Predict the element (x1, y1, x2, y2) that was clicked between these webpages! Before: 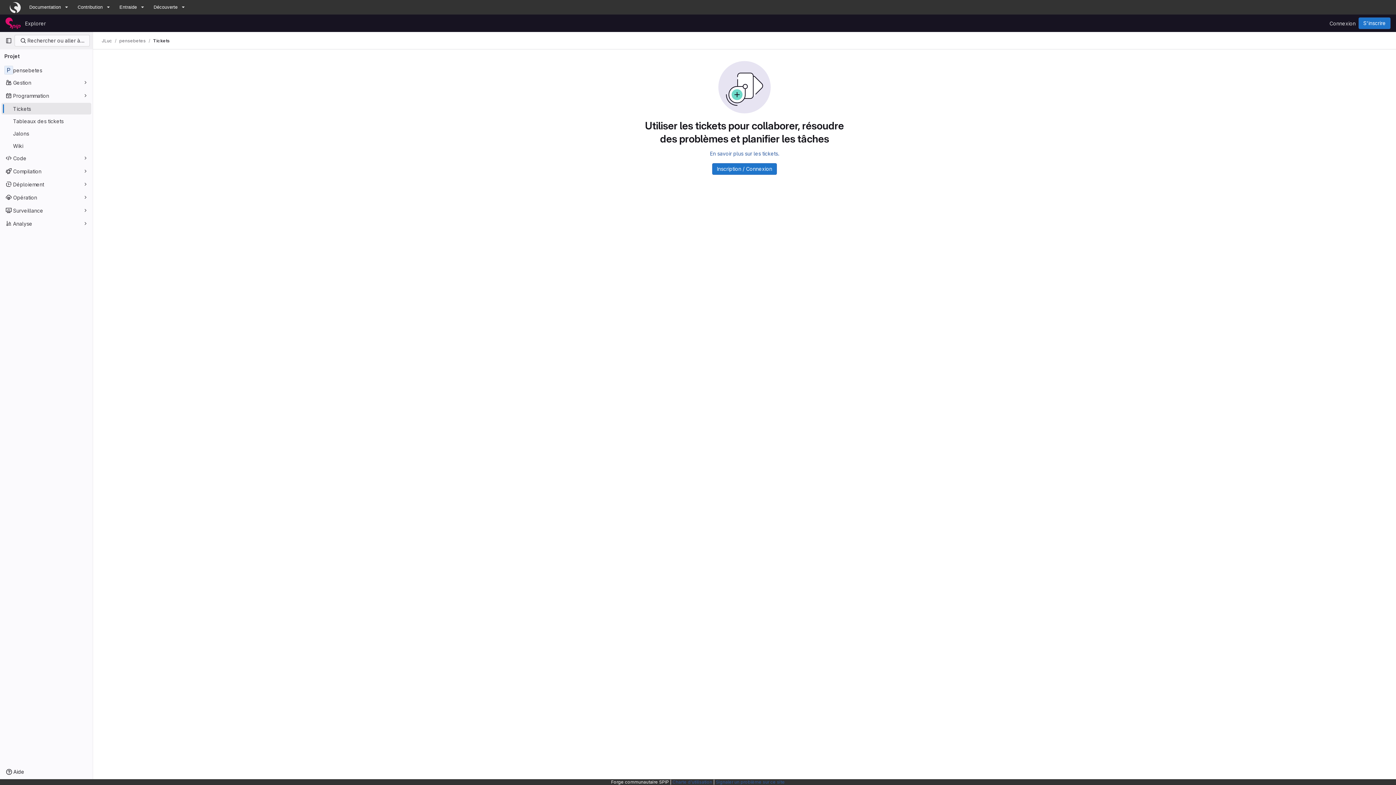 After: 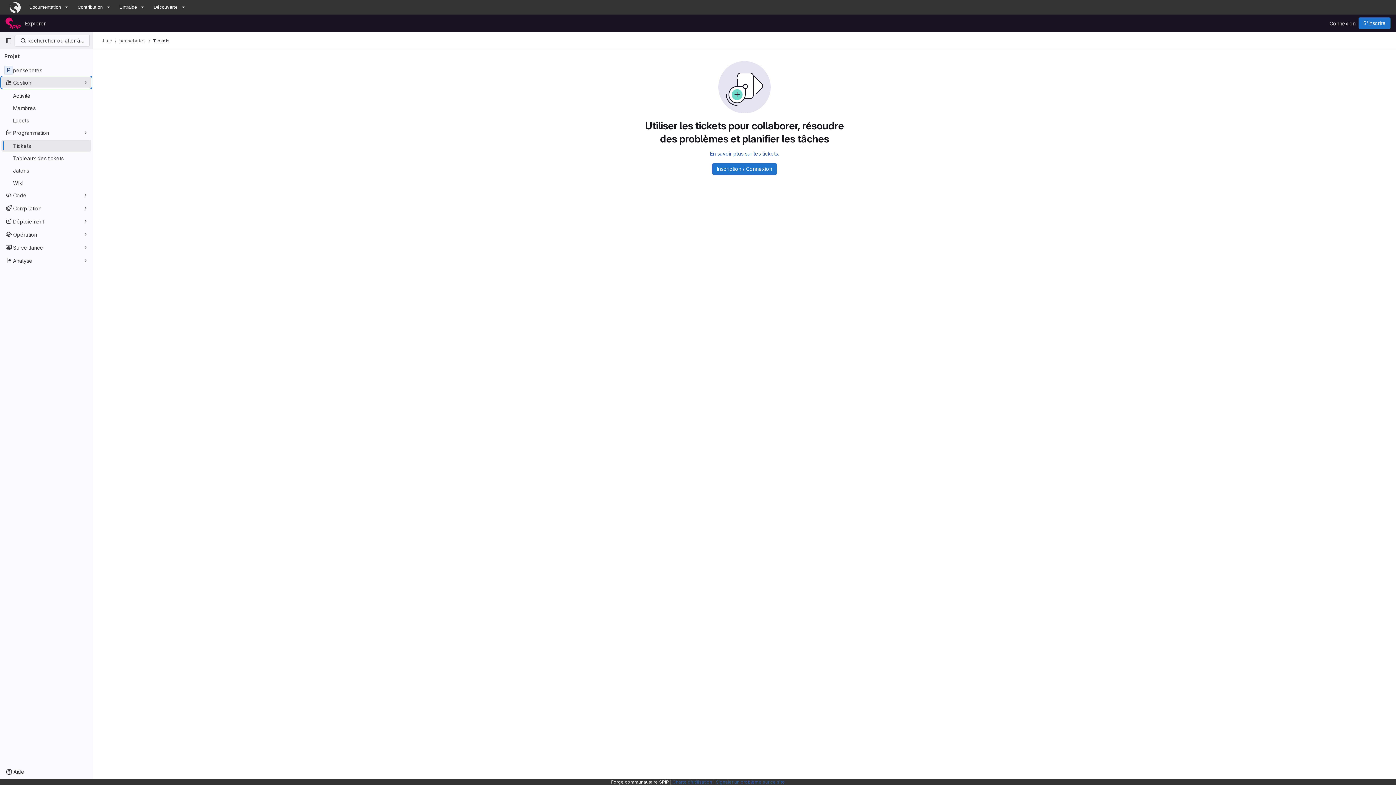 Action: bbox: (1, 76, 91, 88) label: Gestion